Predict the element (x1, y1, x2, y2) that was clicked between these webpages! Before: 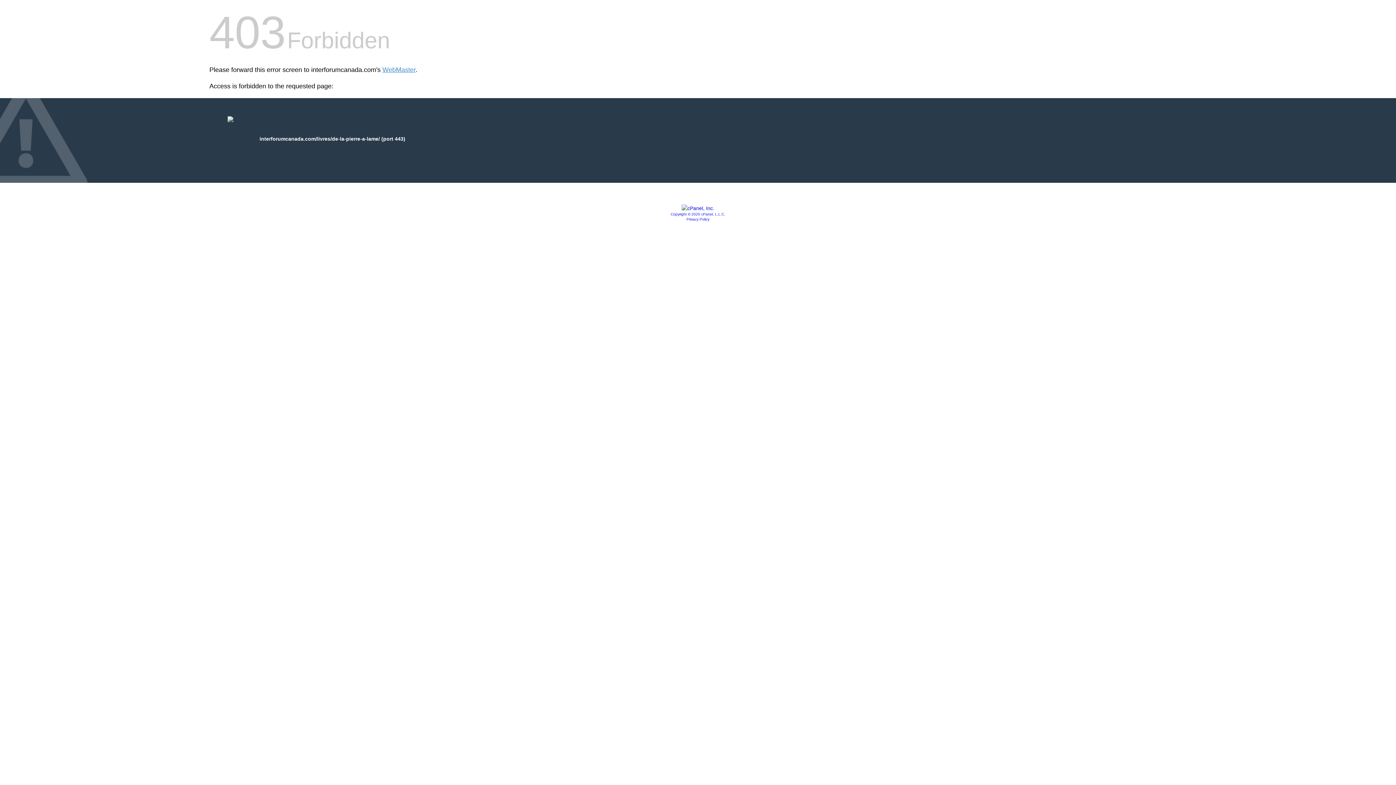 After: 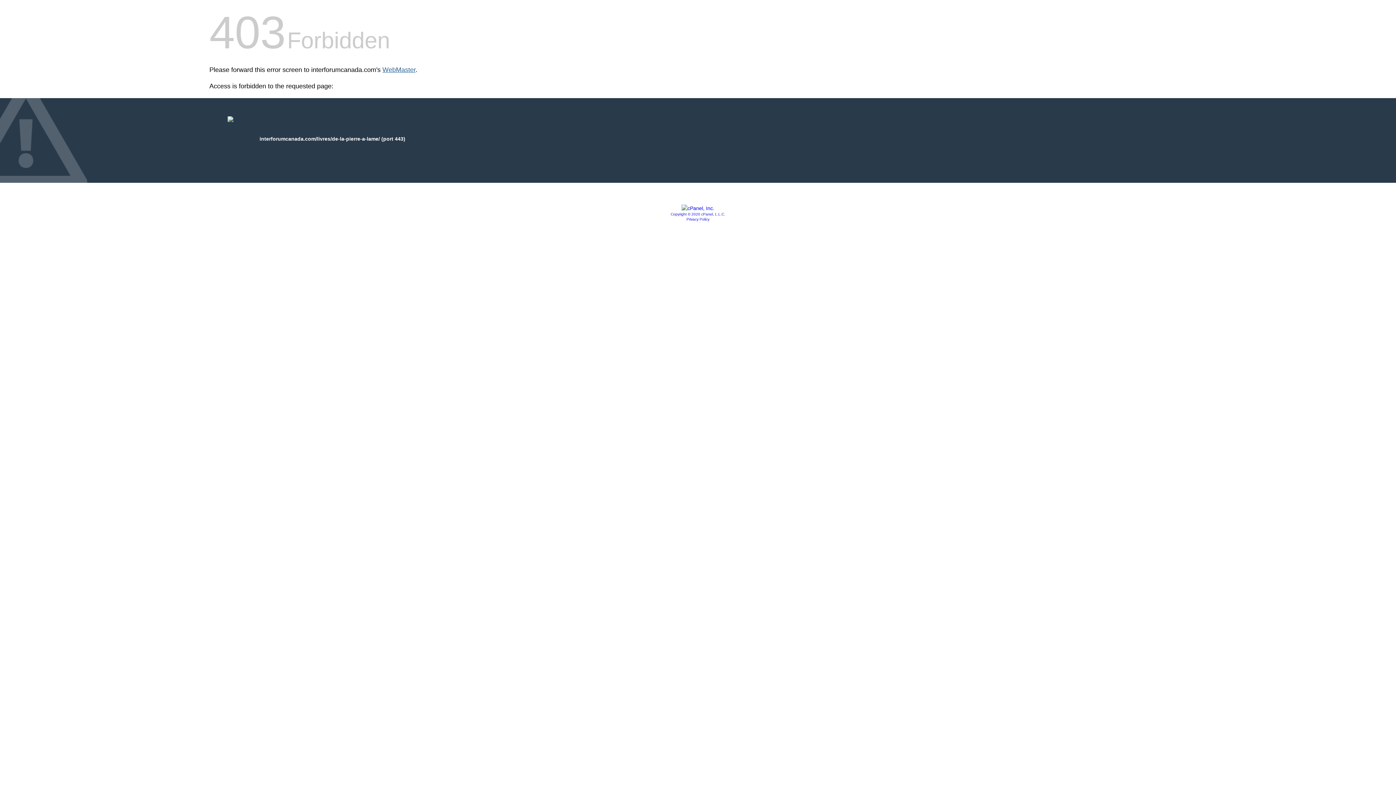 Action: bbox: (382, 66, 415, 73) label: WebMaster